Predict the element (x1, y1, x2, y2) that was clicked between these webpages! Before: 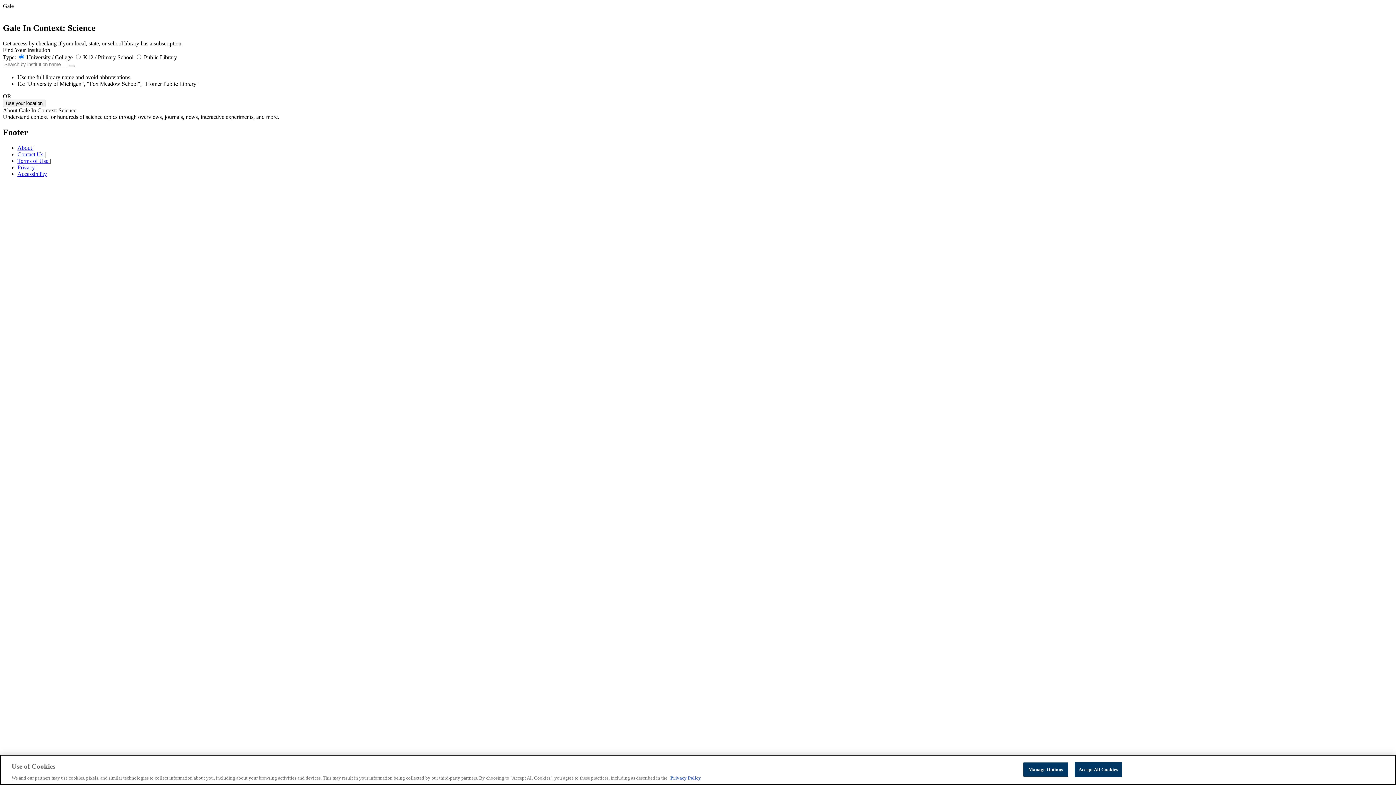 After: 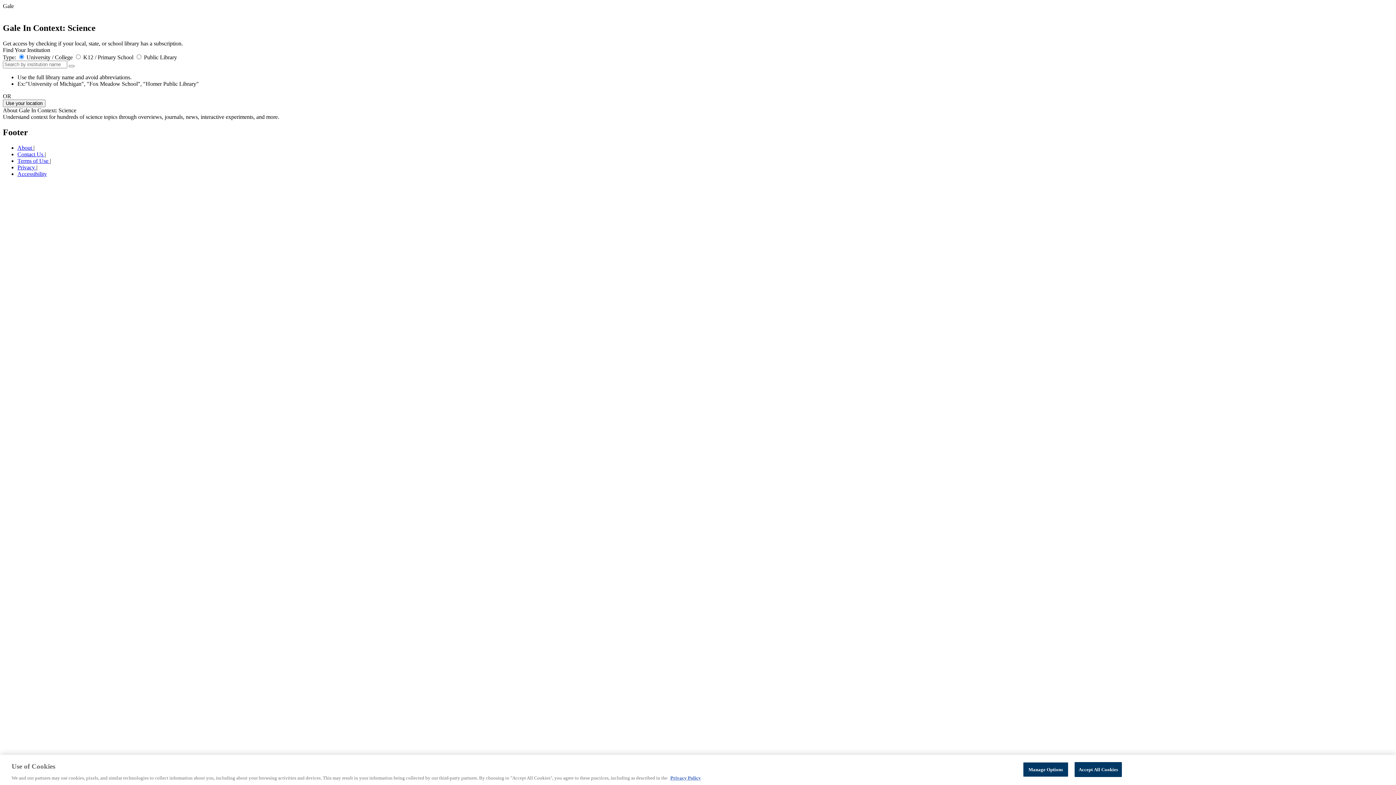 Action: bbox: (17, 170, 46, 176) label: Accessibility